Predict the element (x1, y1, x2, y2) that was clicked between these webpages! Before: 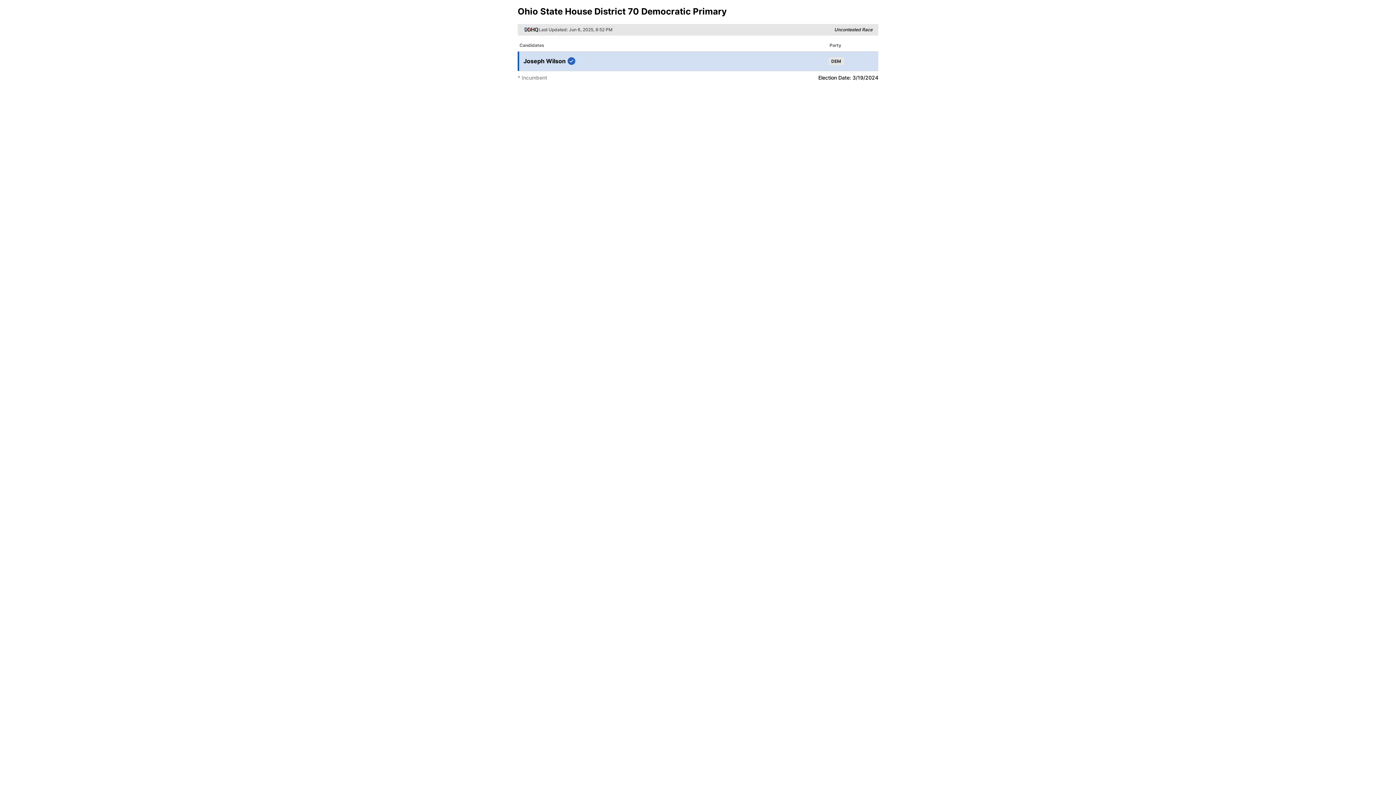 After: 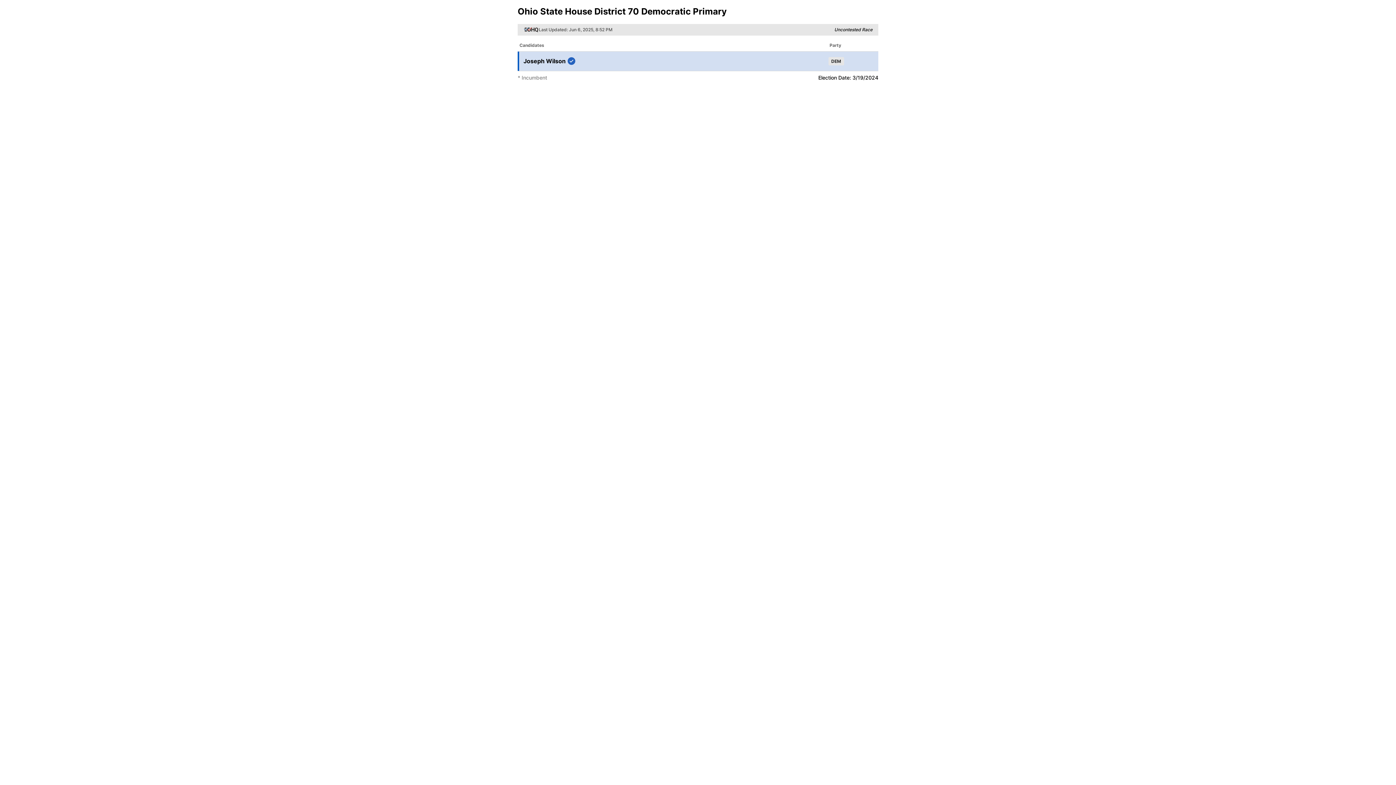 Action: bbox: (523, 27, 538, 32)